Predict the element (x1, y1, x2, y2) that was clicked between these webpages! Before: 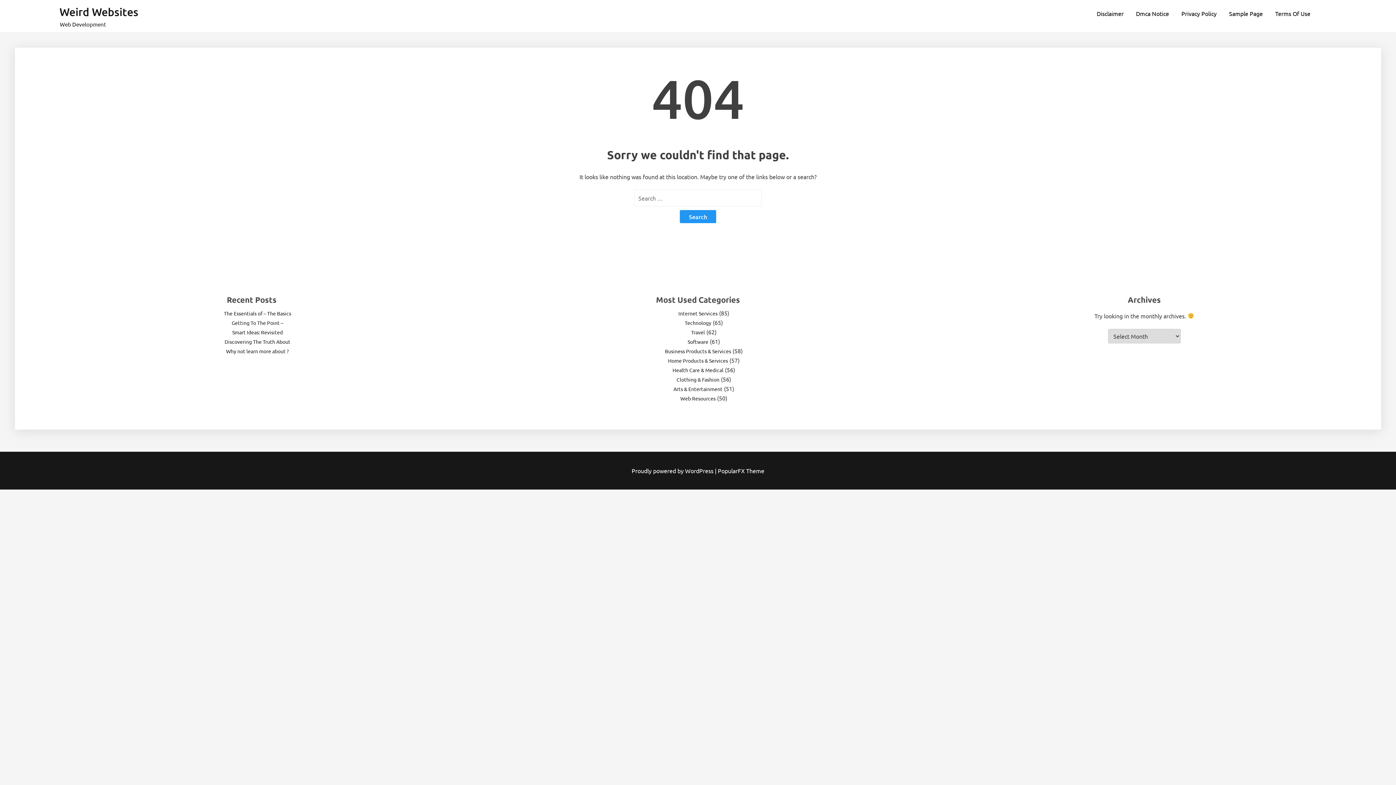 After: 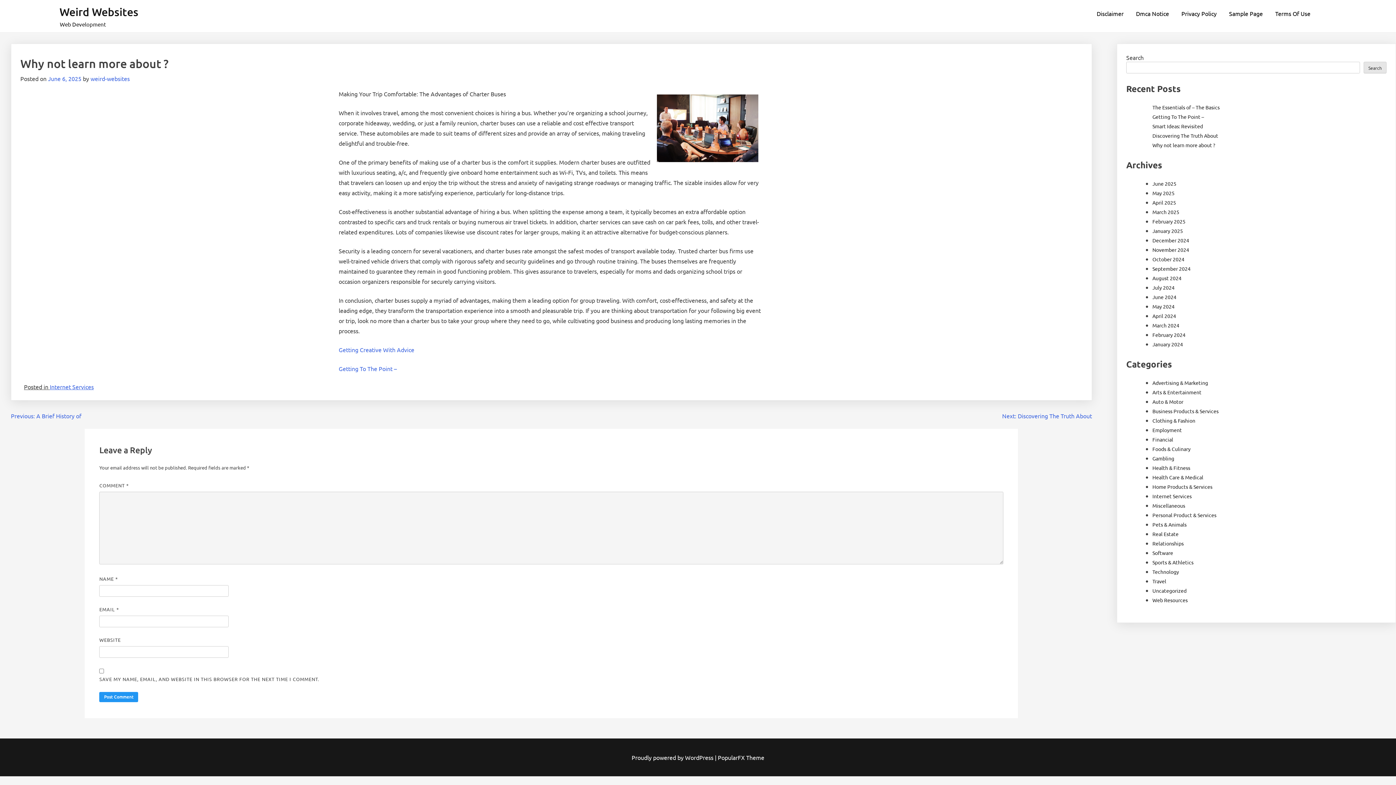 Action: label: Why not learn more about ? bbox: (226, 347, 289, 354)